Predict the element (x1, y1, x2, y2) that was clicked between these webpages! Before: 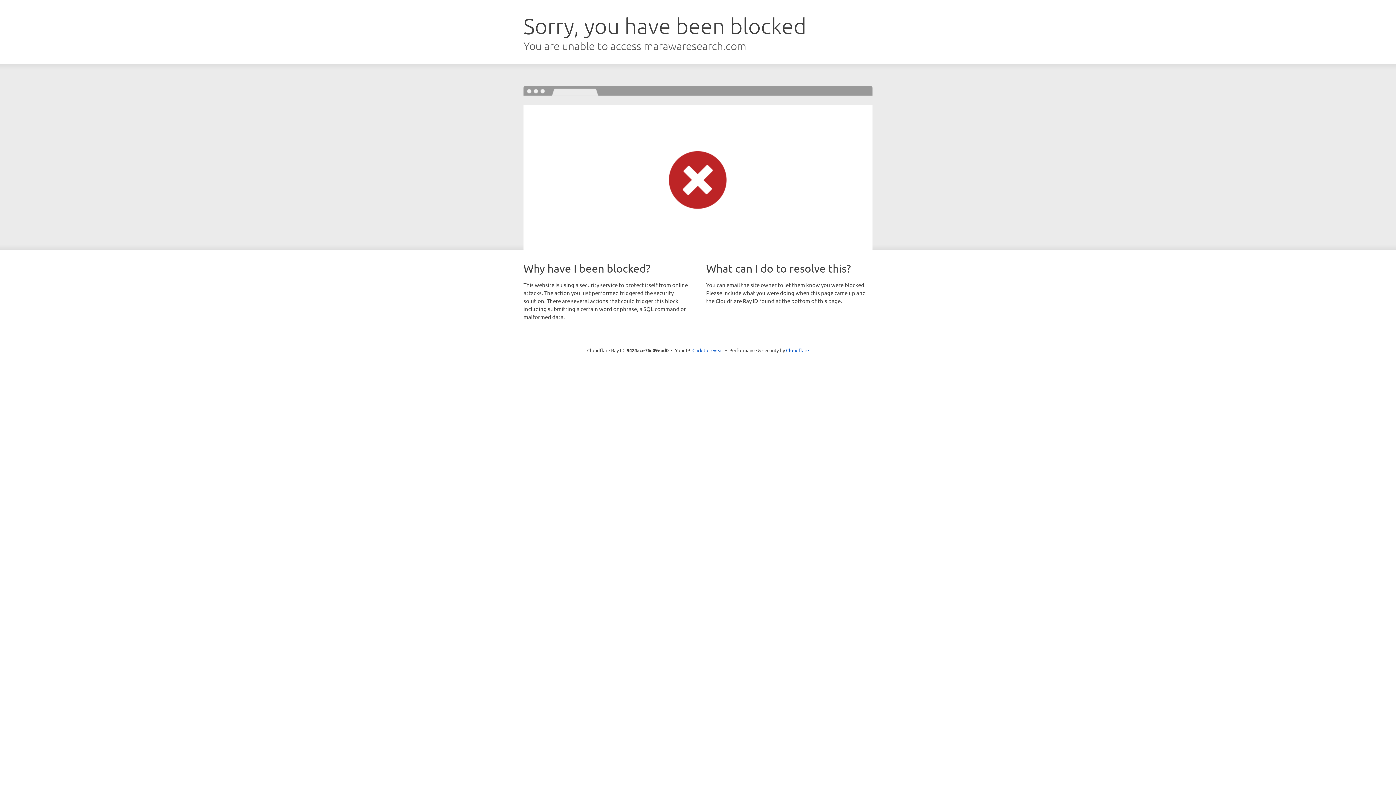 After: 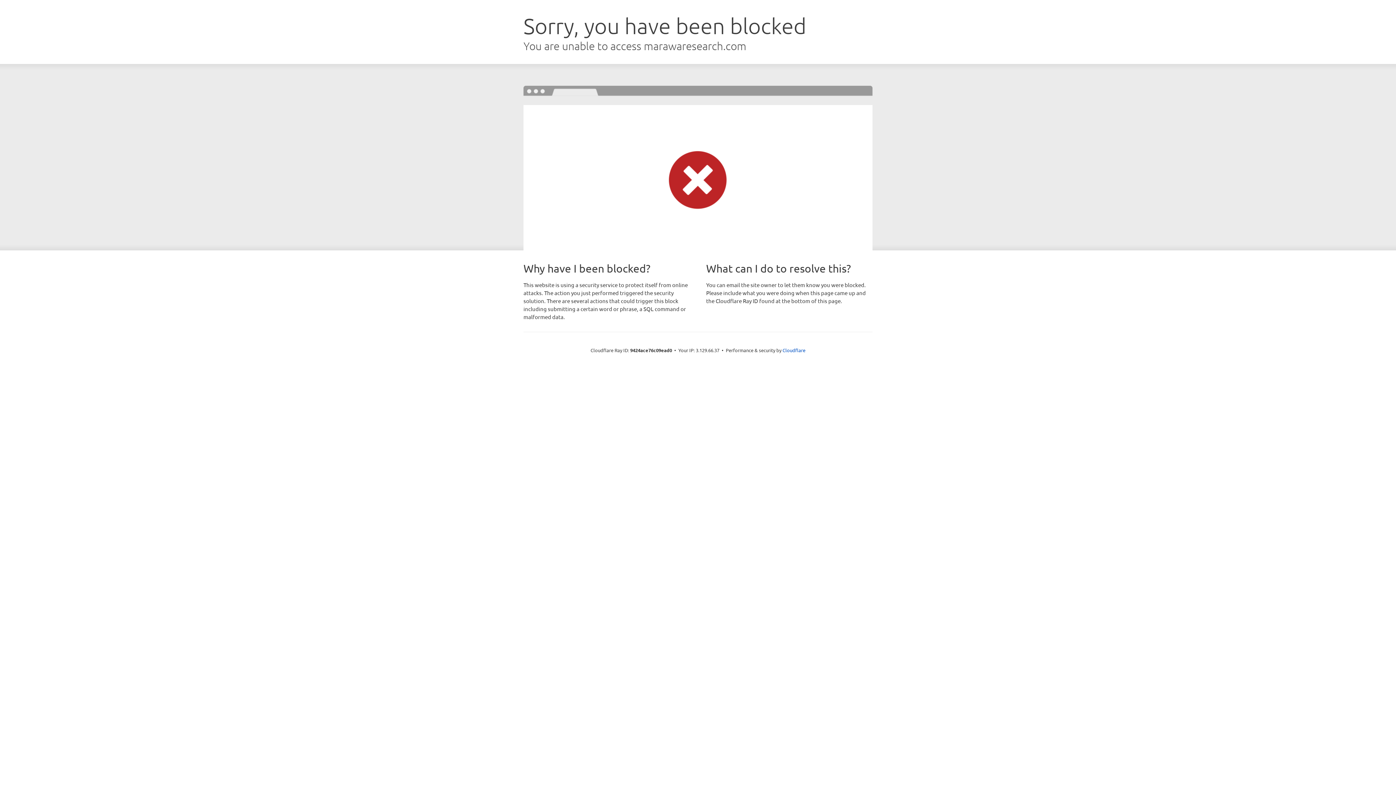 Action: bbox: (692, 346, 723, 353) label: Click to reveal